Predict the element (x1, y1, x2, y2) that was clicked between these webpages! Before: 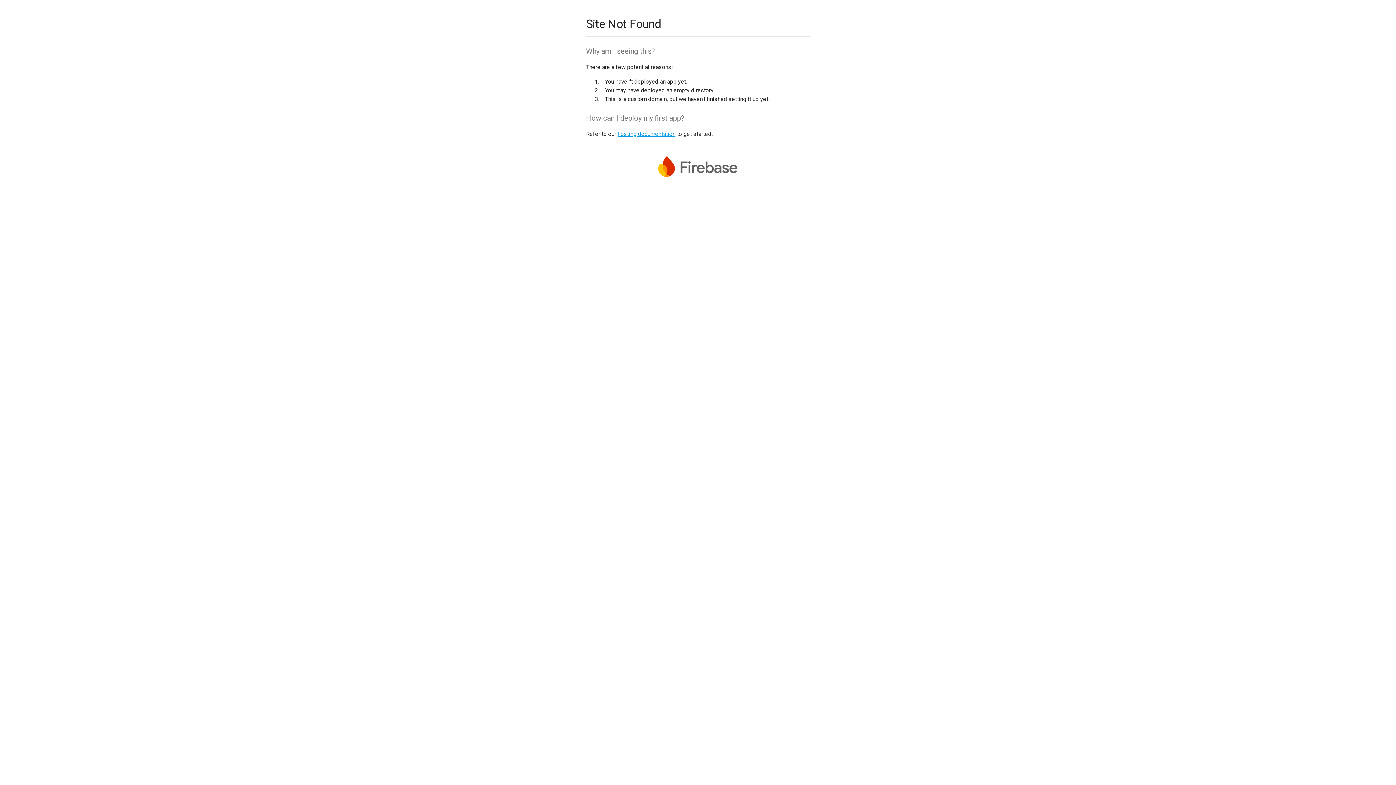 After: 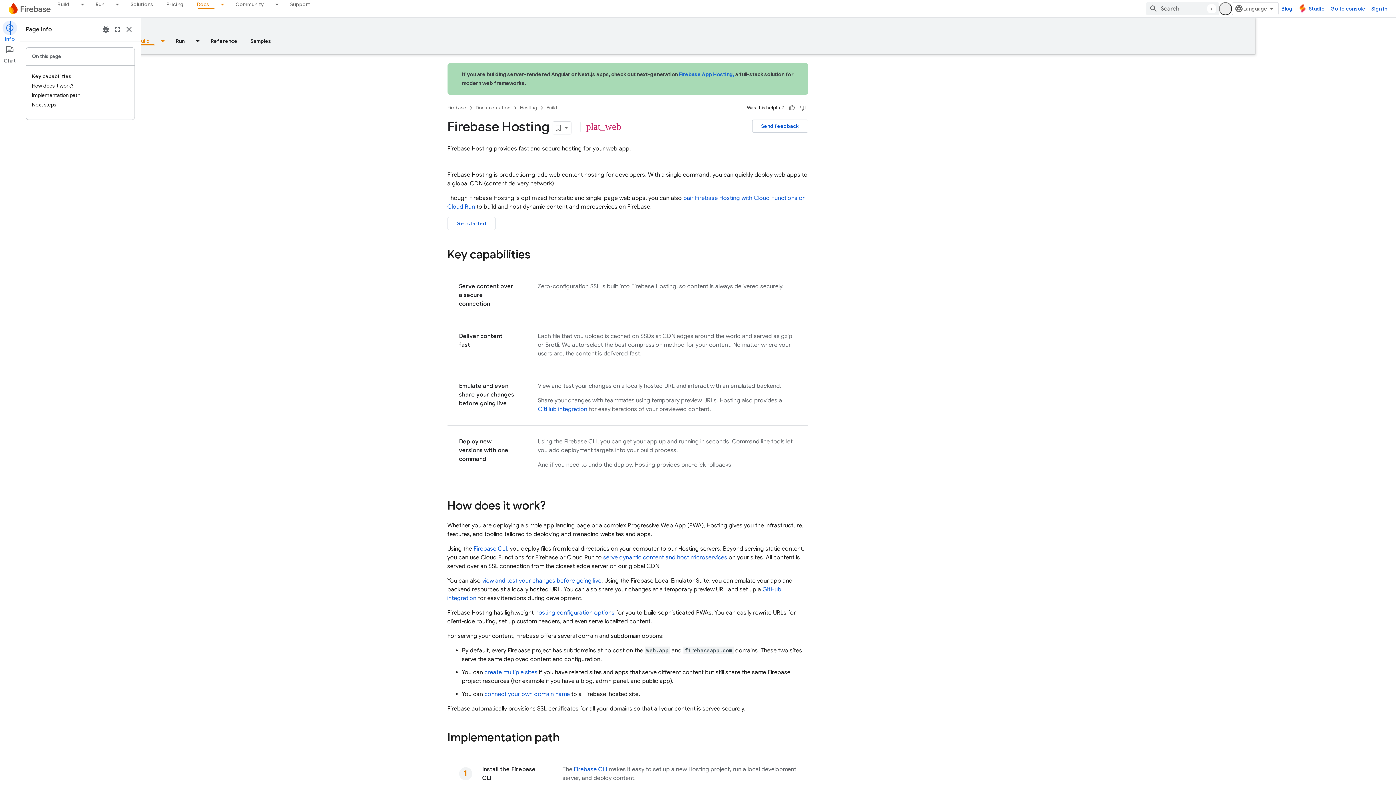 Action: bbox: (617, 130, 675, 137) label: hosting documentation